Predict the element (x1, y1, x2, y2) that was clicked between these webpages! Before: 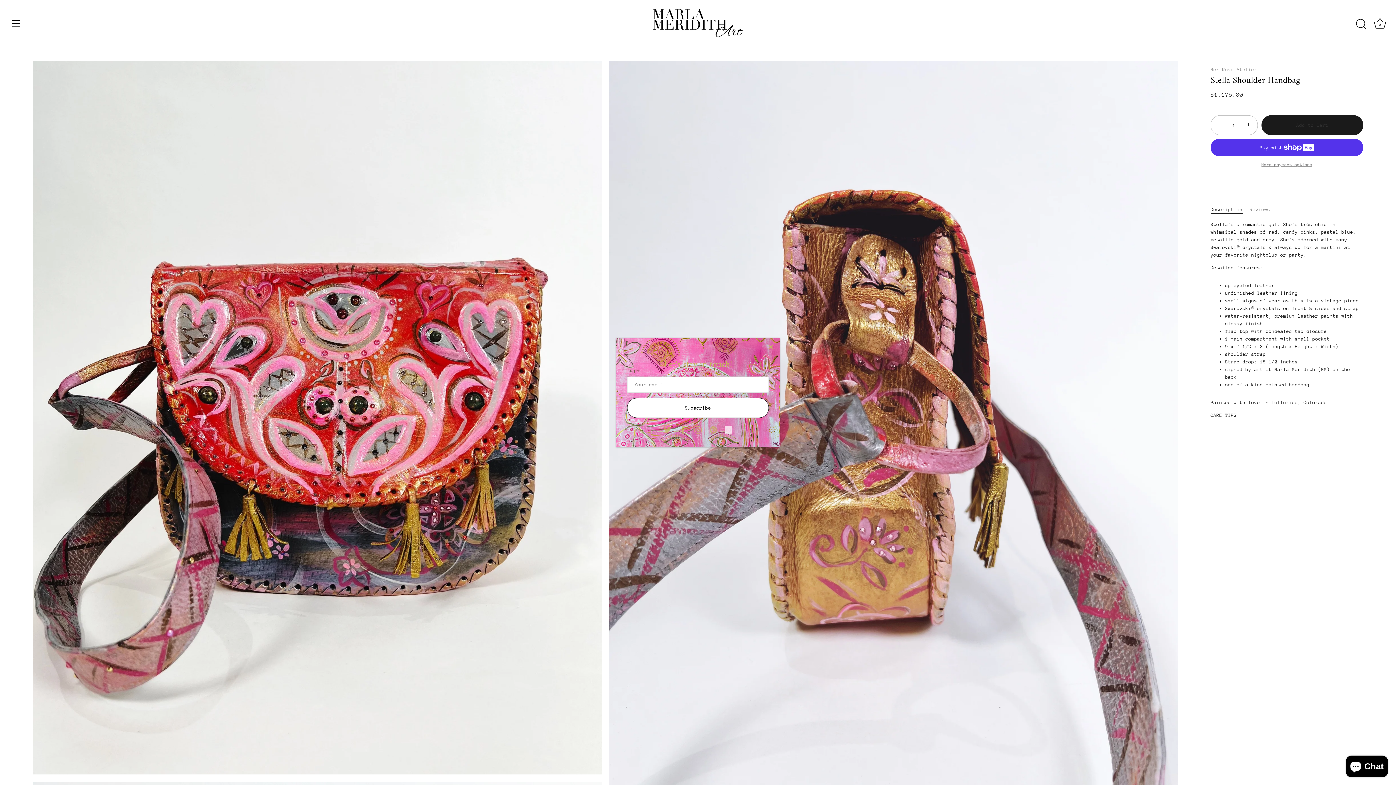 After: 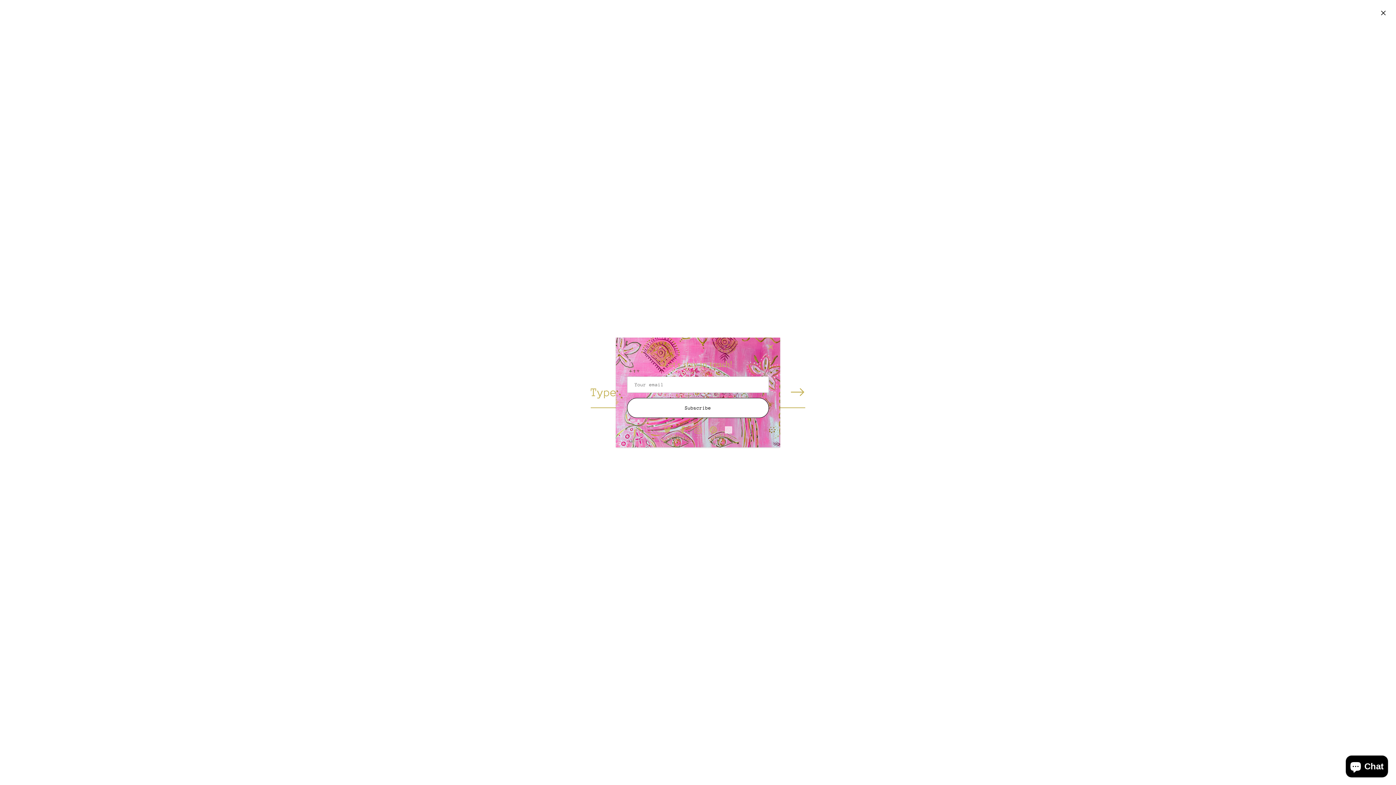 Action: label: Search bbox: (1353, 16, 1369, 32)